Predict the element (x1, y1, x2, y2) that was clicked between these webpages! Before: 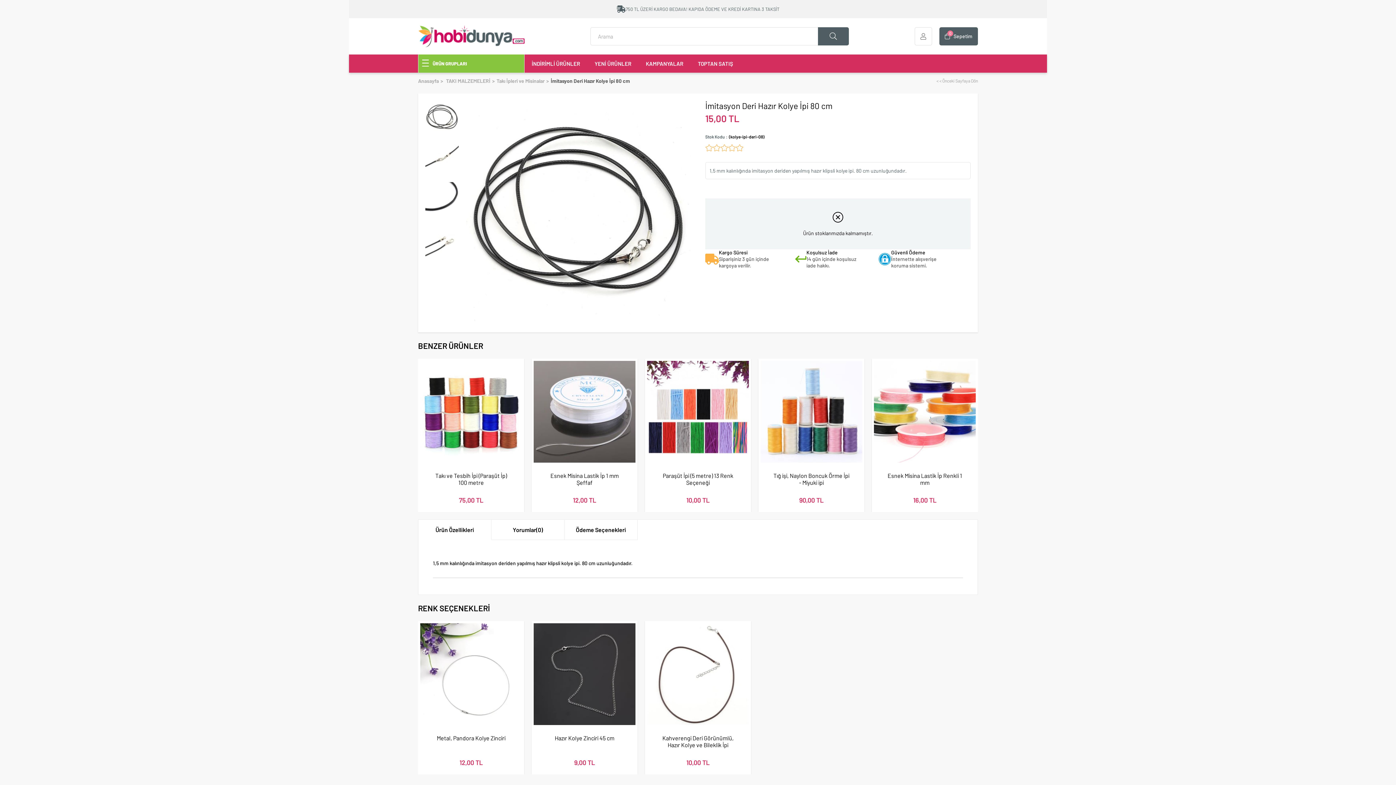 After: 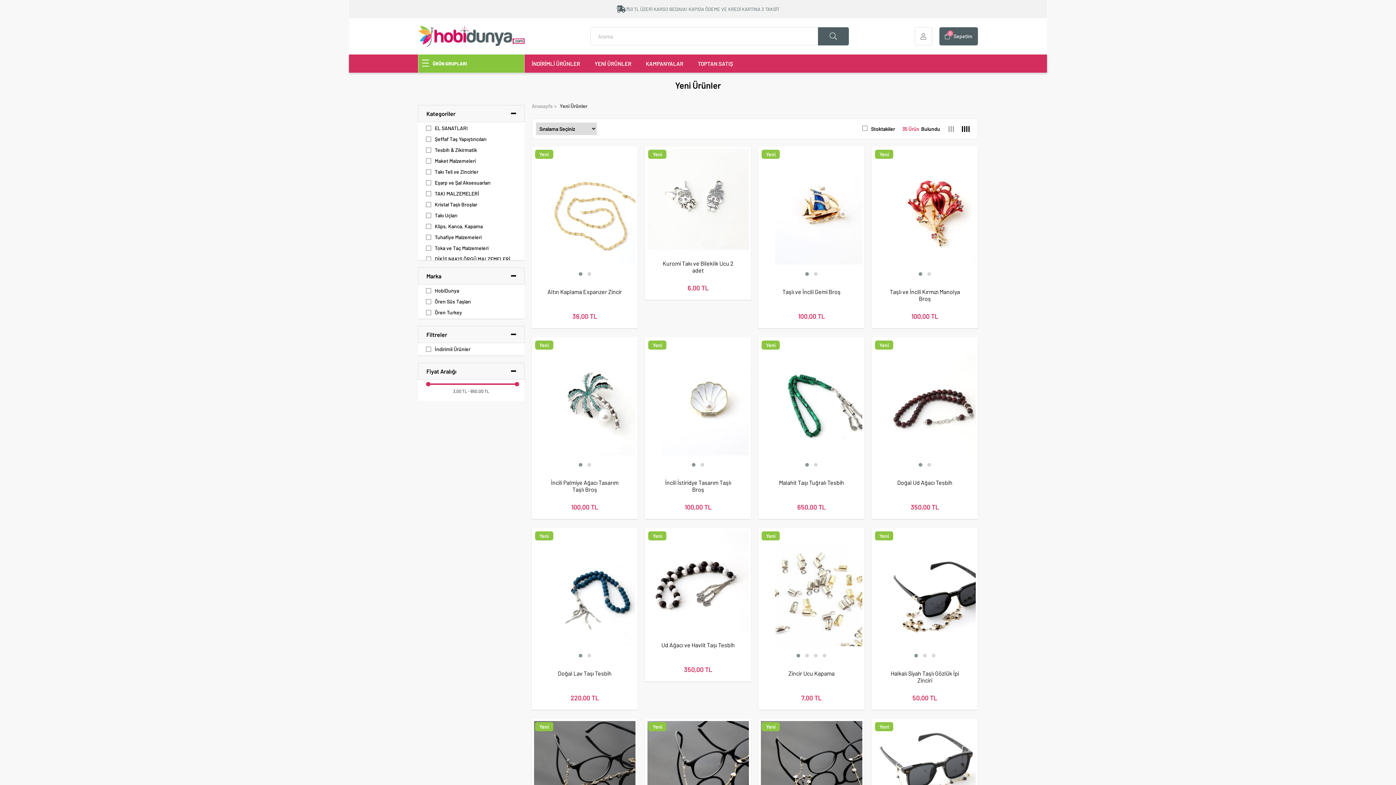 Action: bbox: (594, 60, 631, 66) label: YENİ ÜRÜNLER